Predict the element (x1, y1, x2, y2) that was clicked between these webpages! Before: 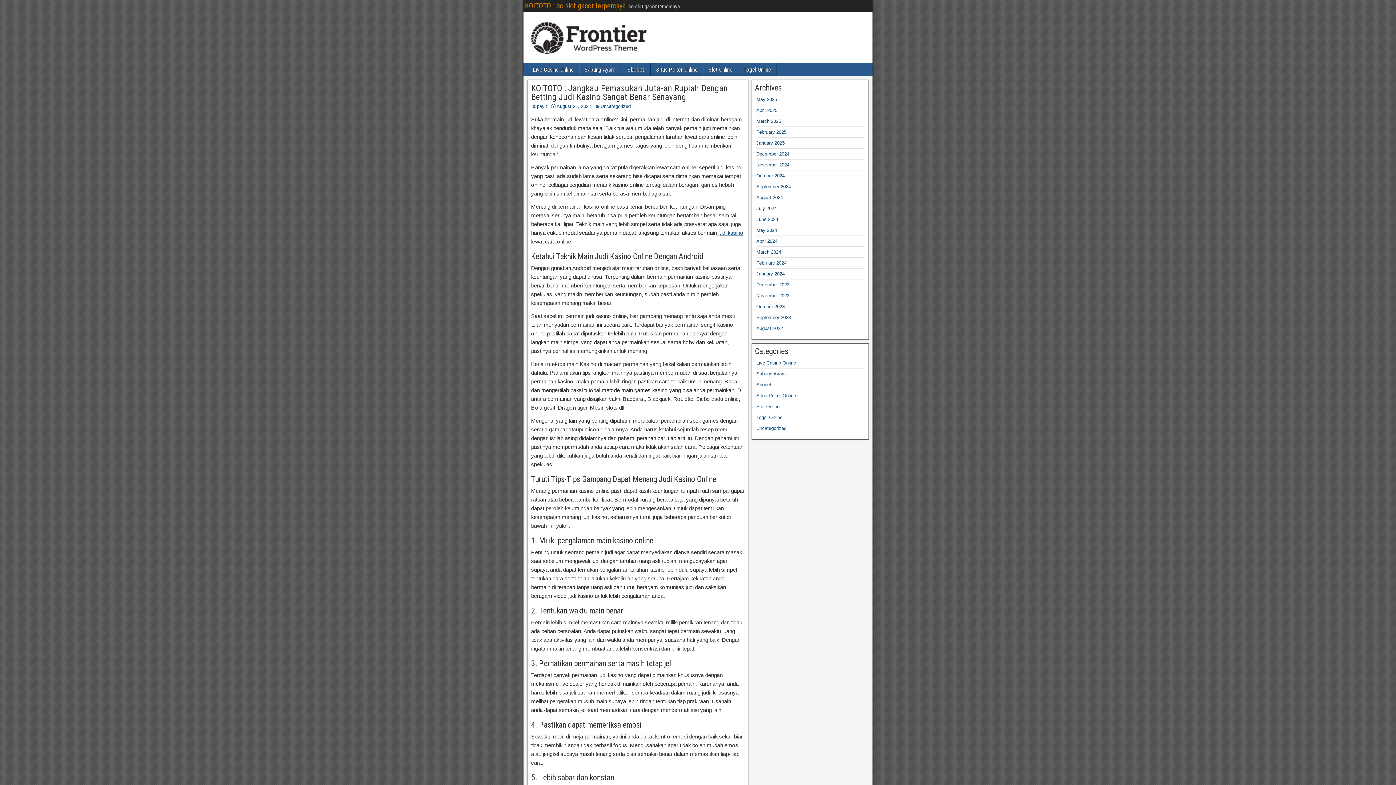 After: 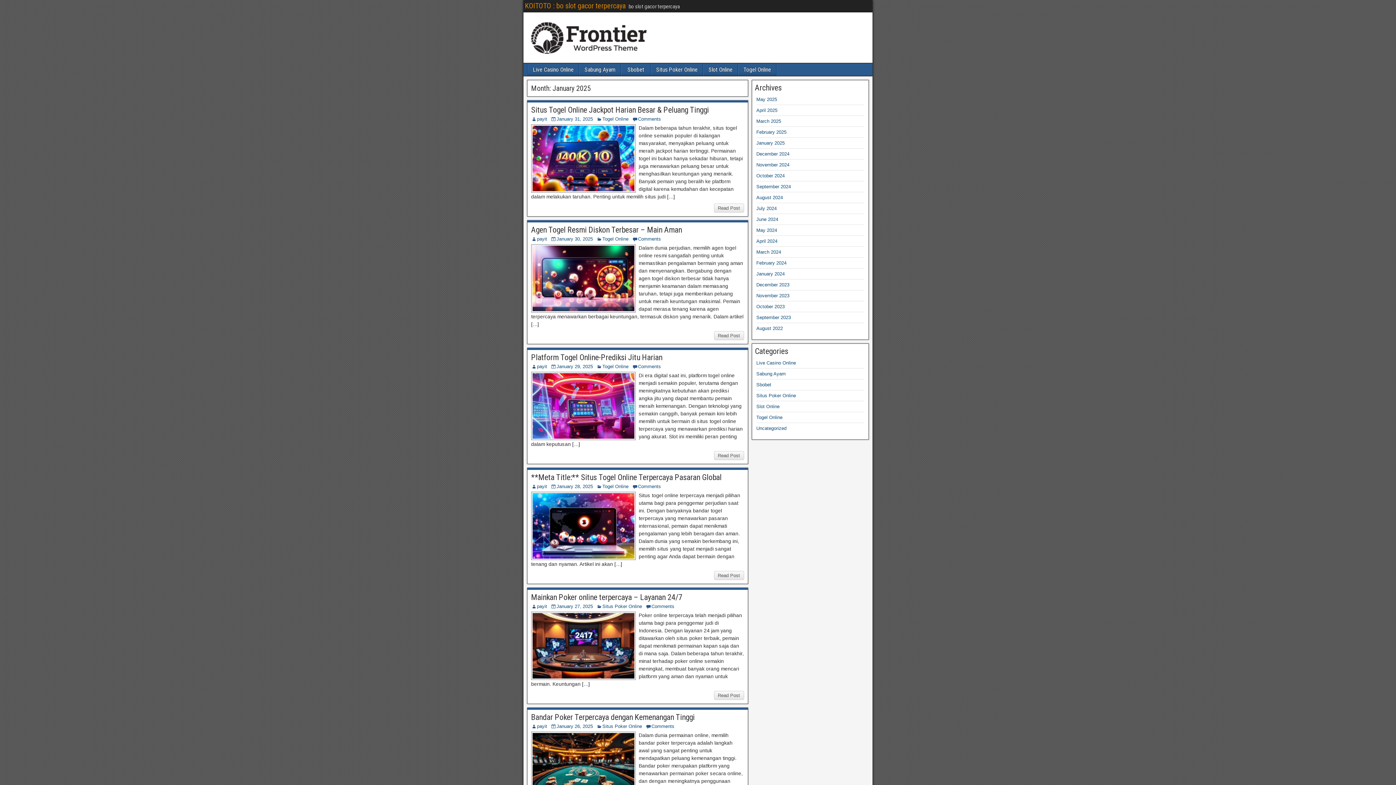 Action: bbox: (756, 140, 784, 145) label: January 2025